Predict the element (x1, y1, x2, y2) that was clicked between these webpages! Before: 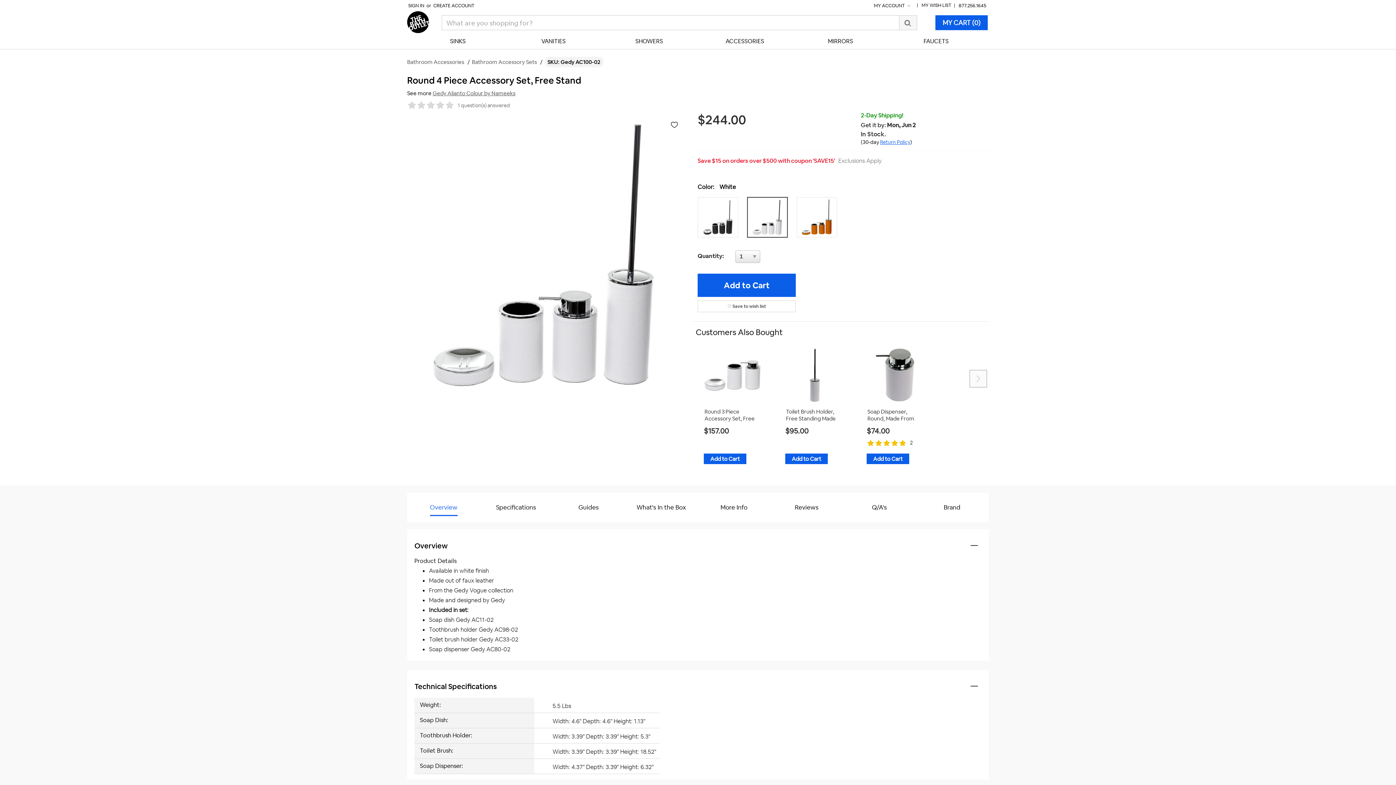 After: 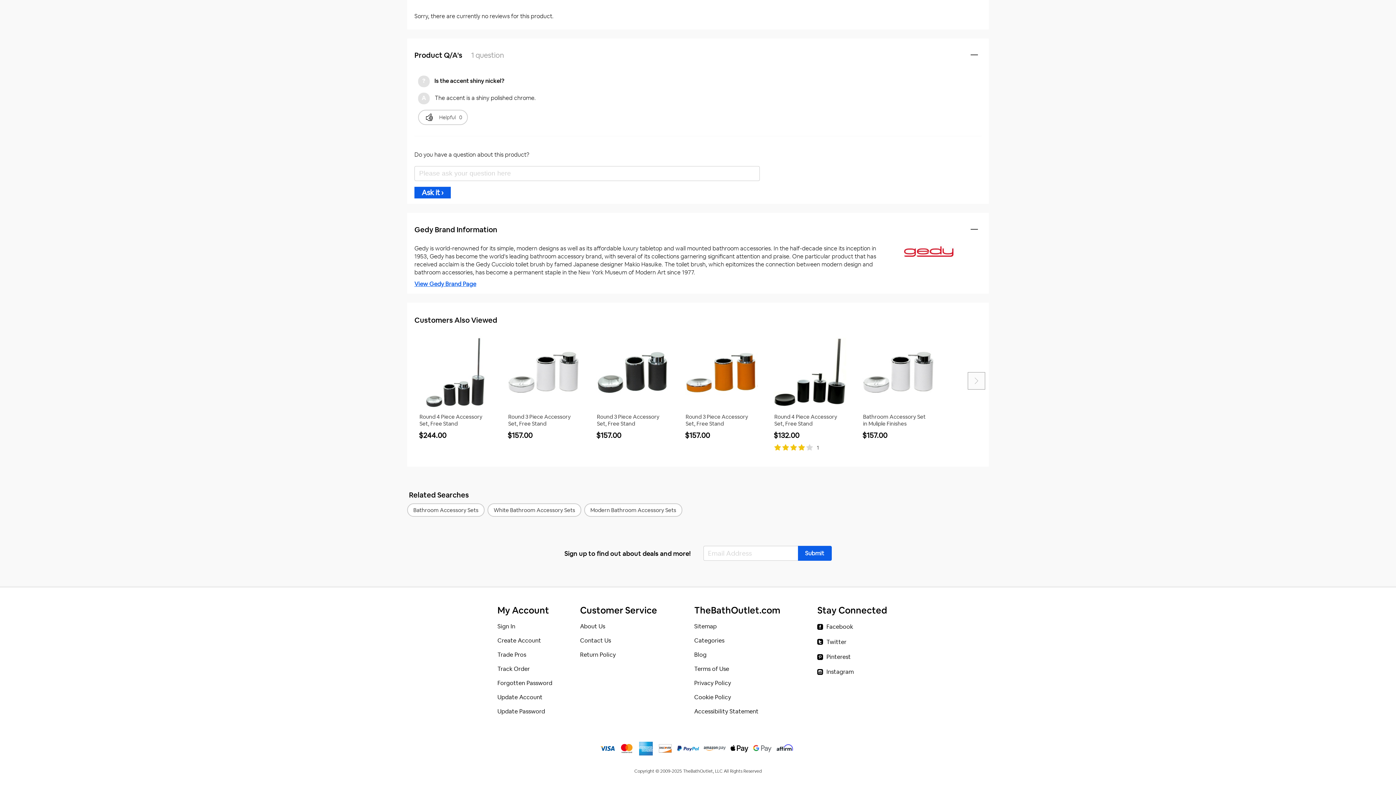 Action: label: Q/A's bbox: (872, 503, 887, 511)